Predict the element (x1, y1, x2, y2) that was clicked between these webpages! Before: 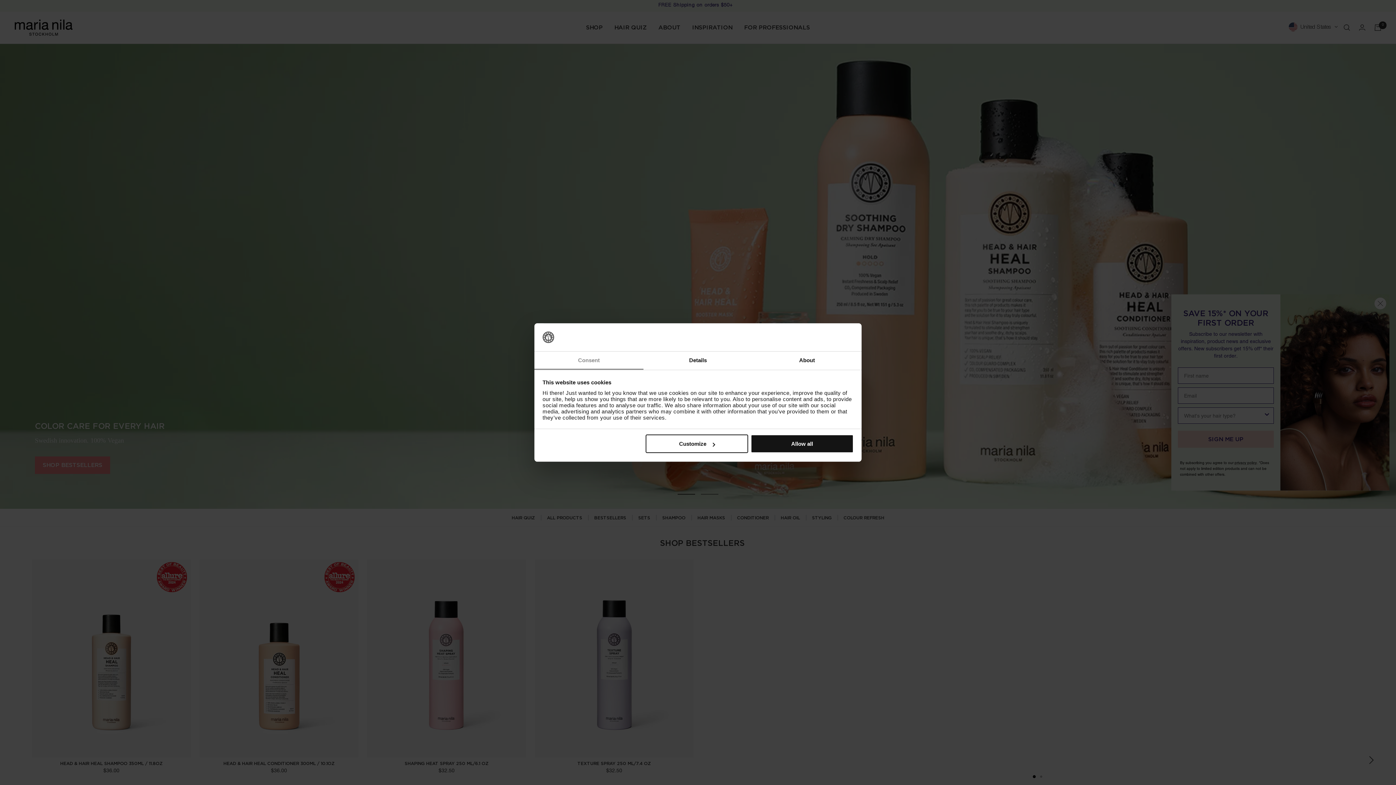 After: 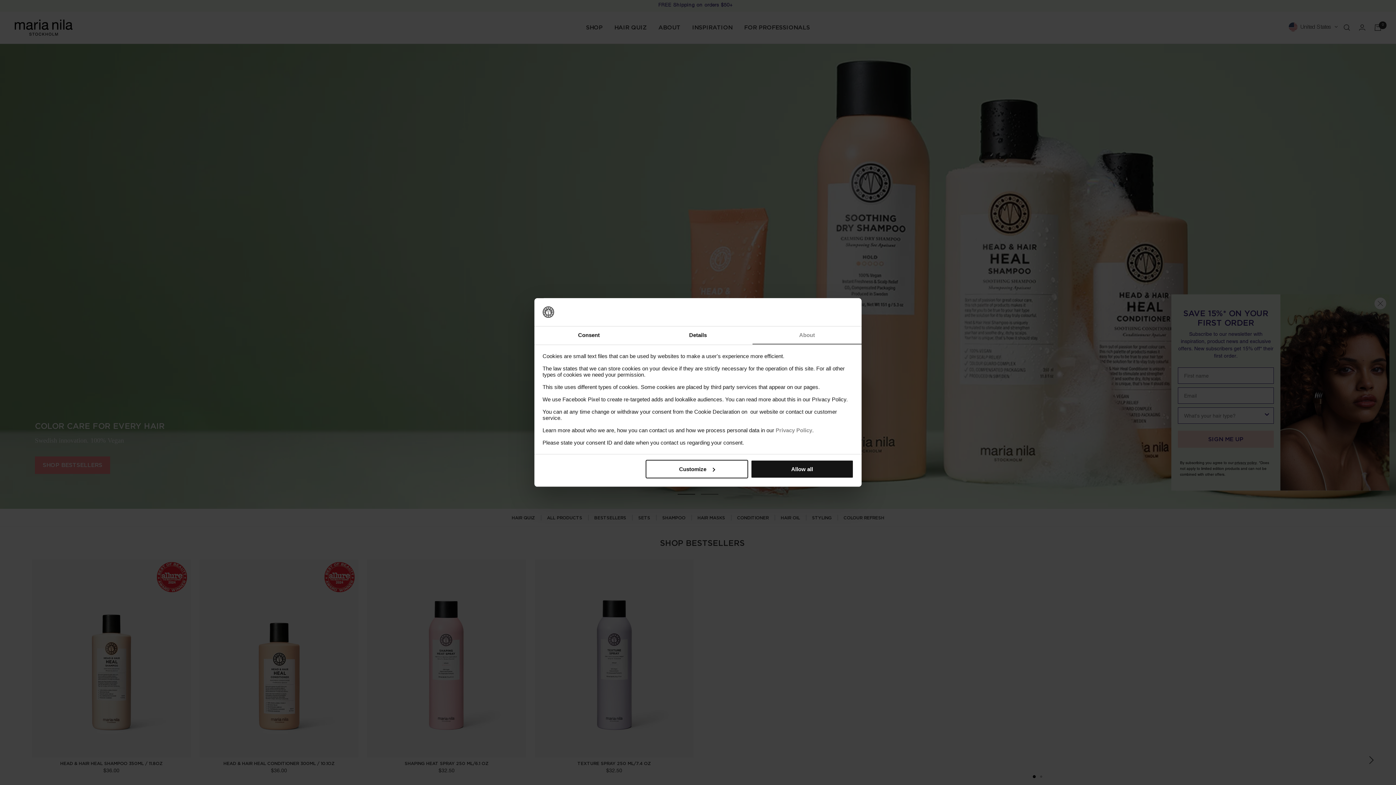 Action: label: About bbox: (752, 351, 861, 369)